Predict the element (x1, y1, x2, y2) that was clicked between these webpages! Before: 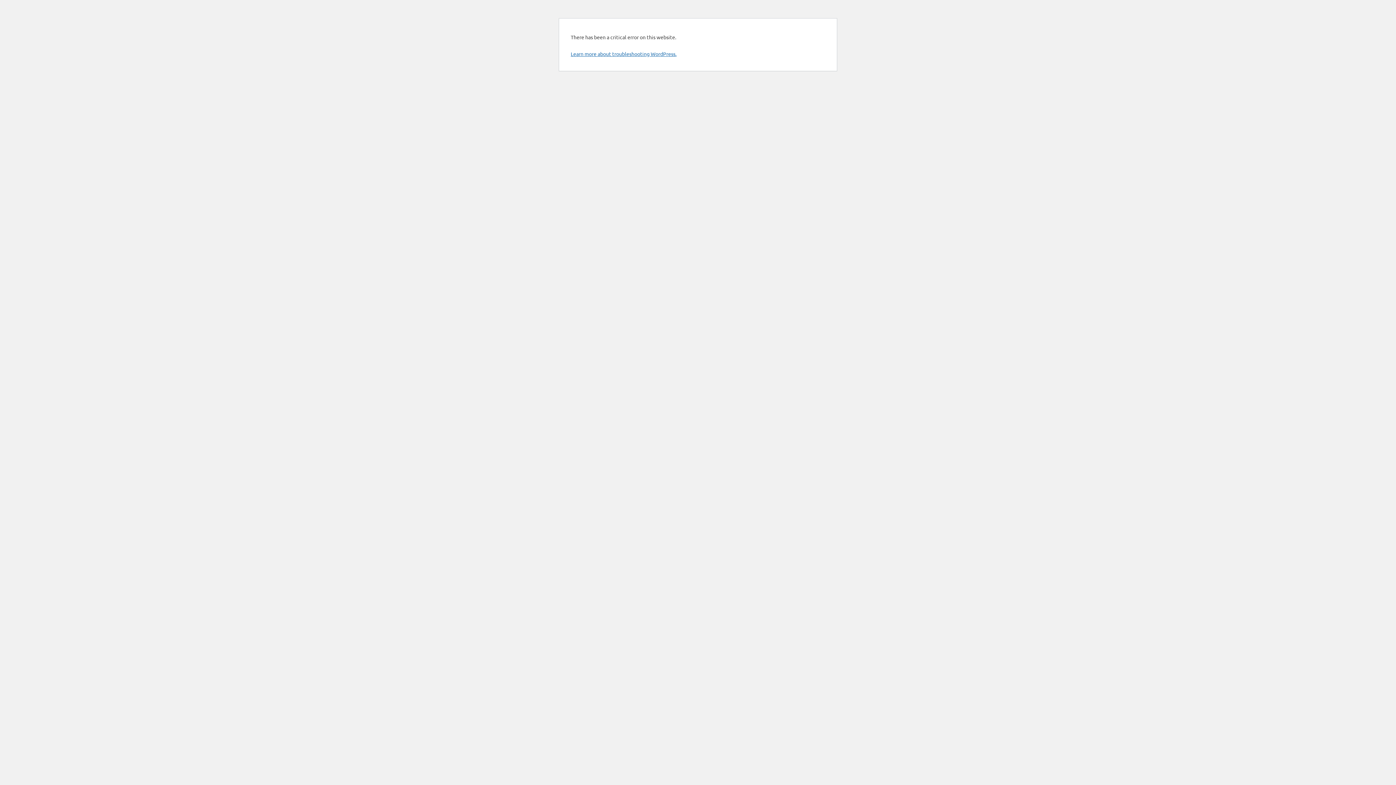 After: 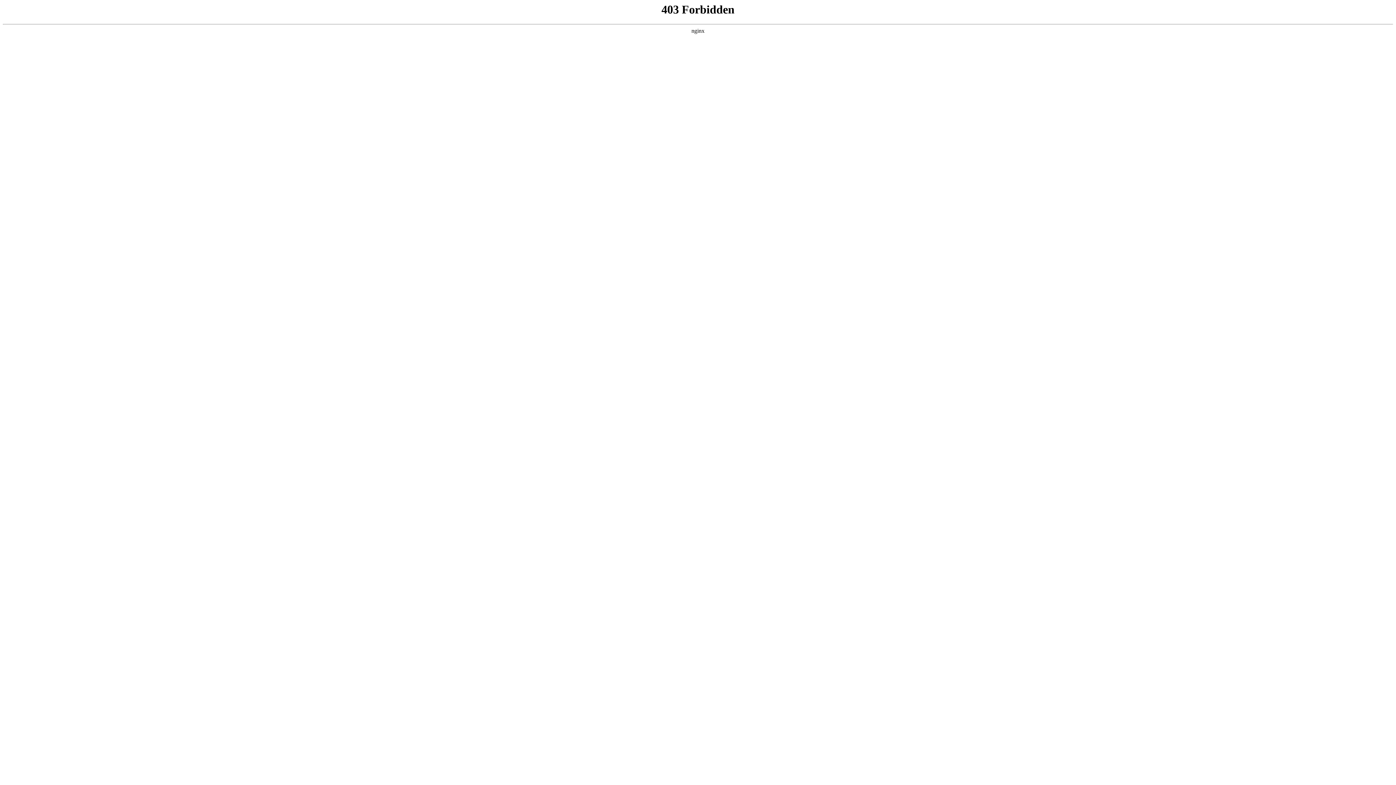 Action: bbox: (570, 50, 676, 57) label: Learn more about troubleshooting WordPress.